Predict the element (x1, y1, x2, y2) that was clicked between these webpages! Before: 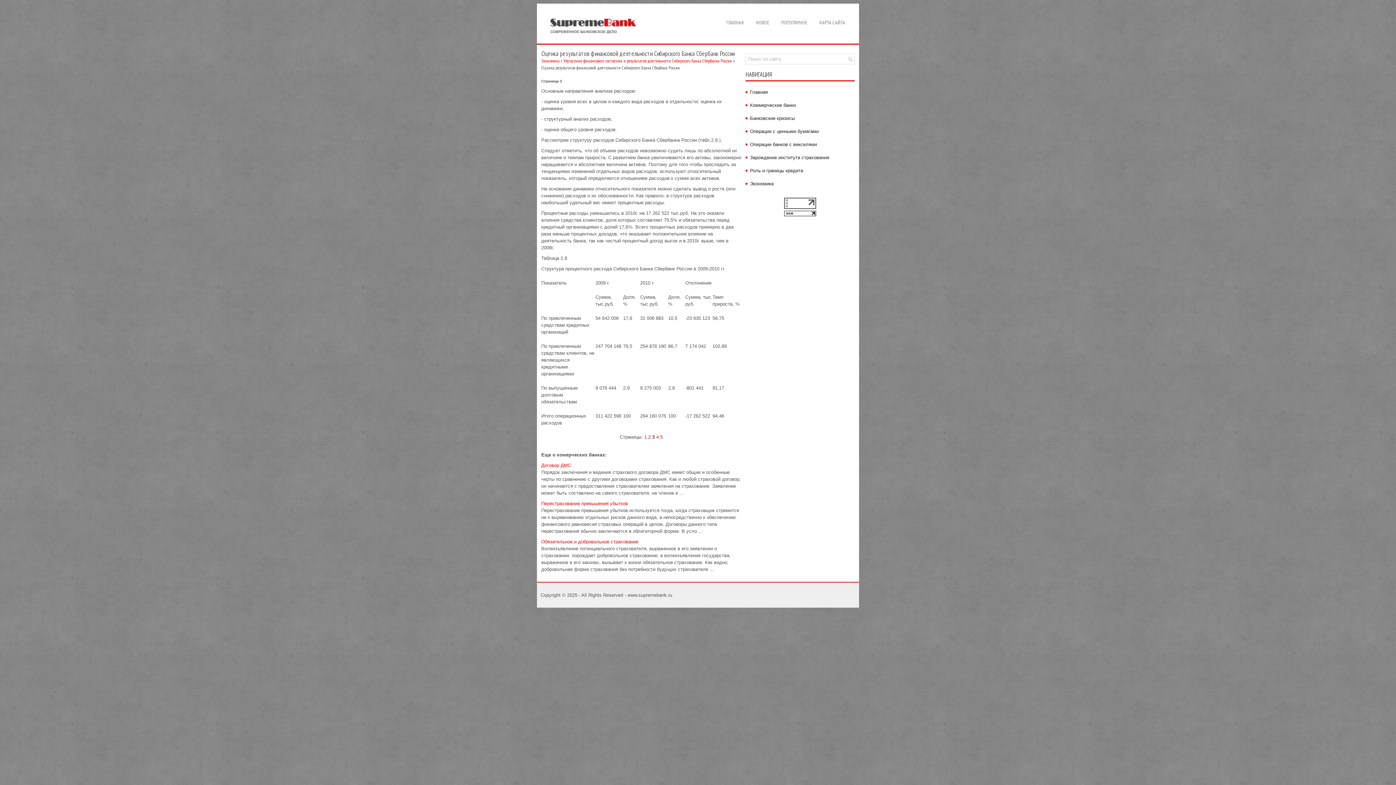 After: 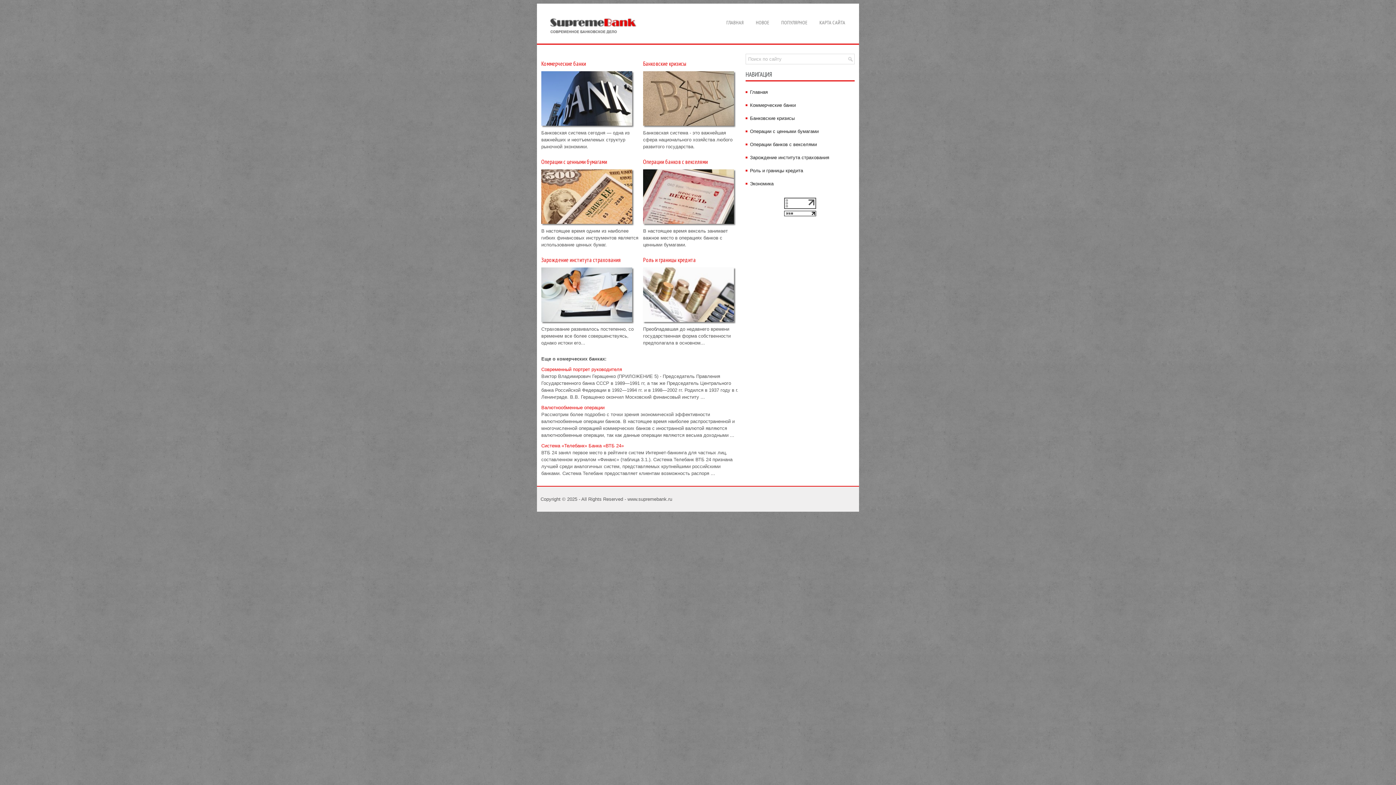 Action: bbox: (721, 15, 749, 29) label: ГЛАВНАЯ